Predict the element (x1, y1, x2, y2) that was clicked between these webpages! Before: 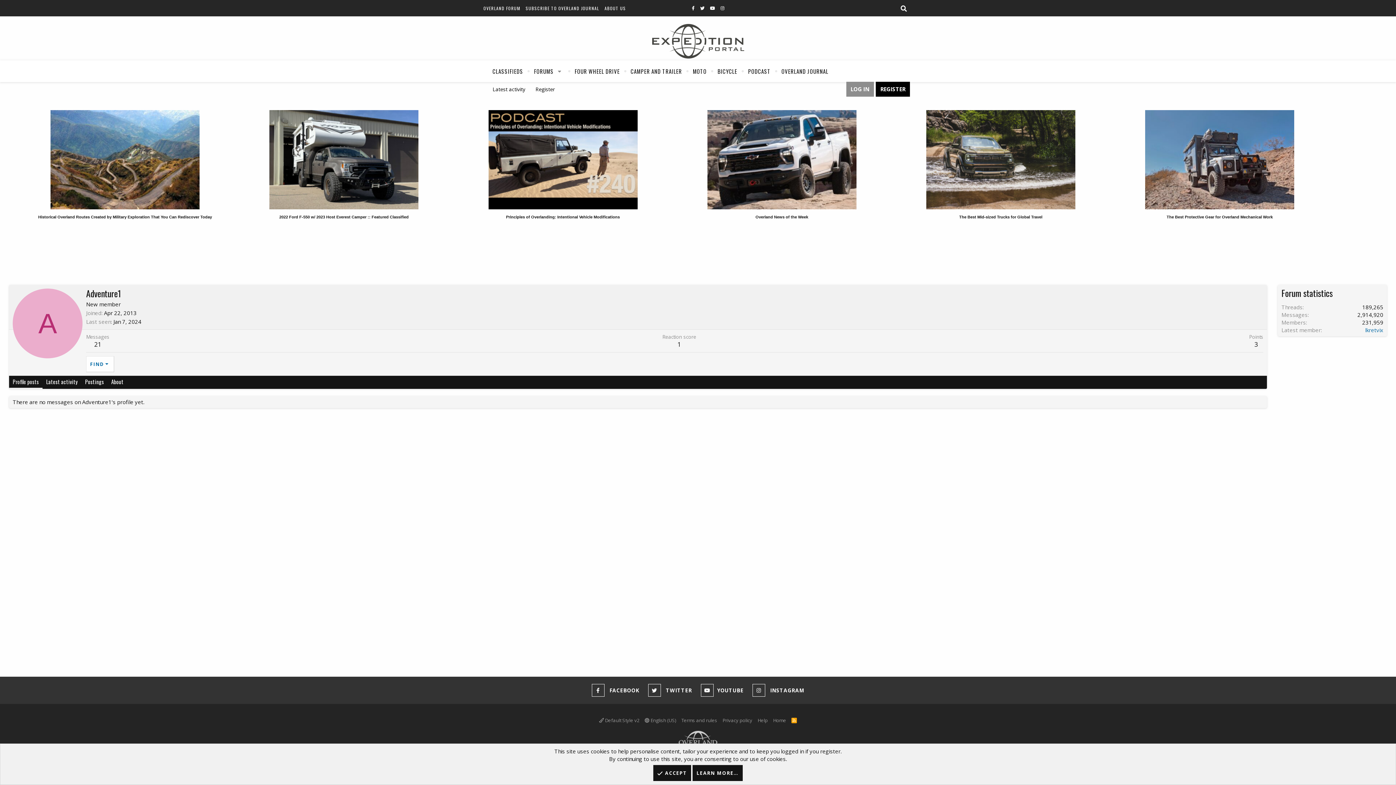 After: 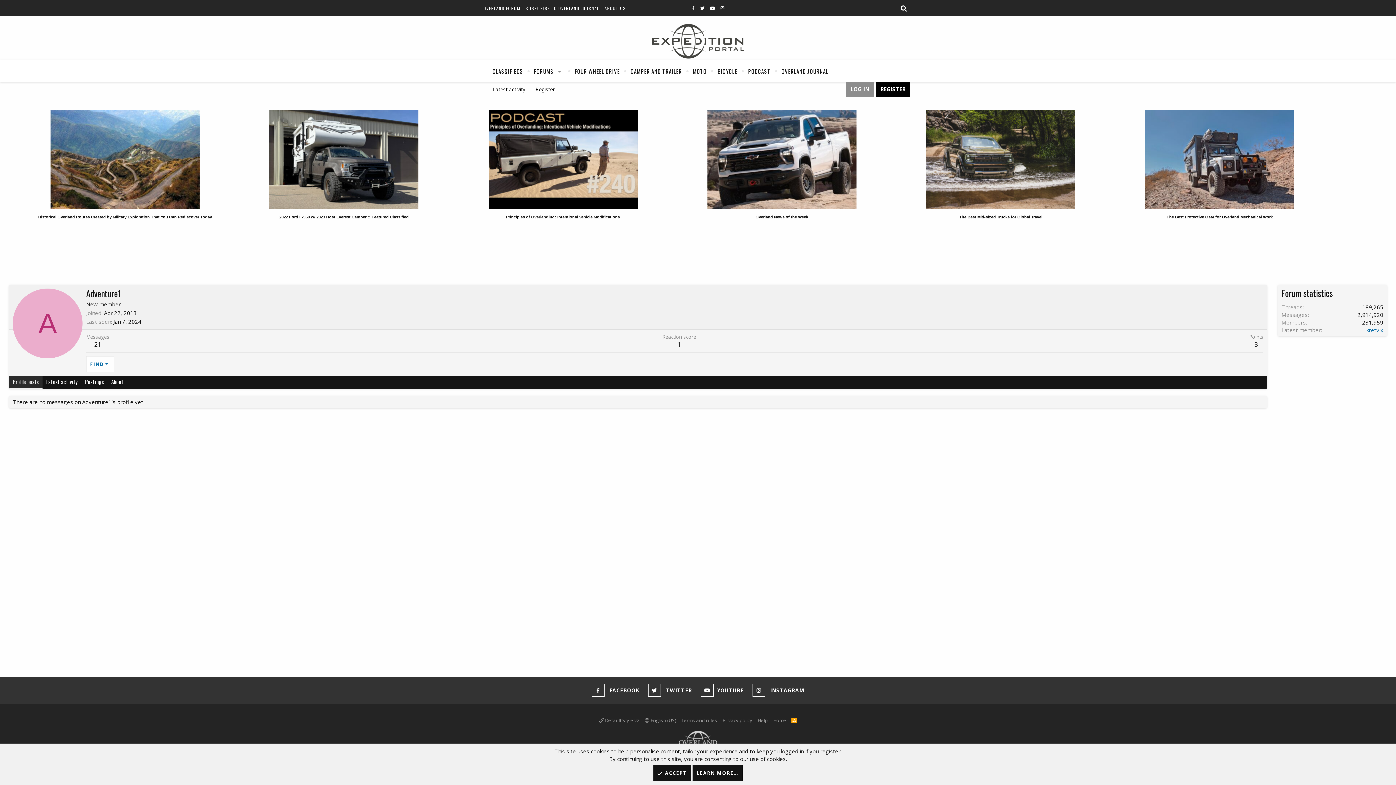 Action: bbox: (9, 375, 42, 388) label: Profile posts